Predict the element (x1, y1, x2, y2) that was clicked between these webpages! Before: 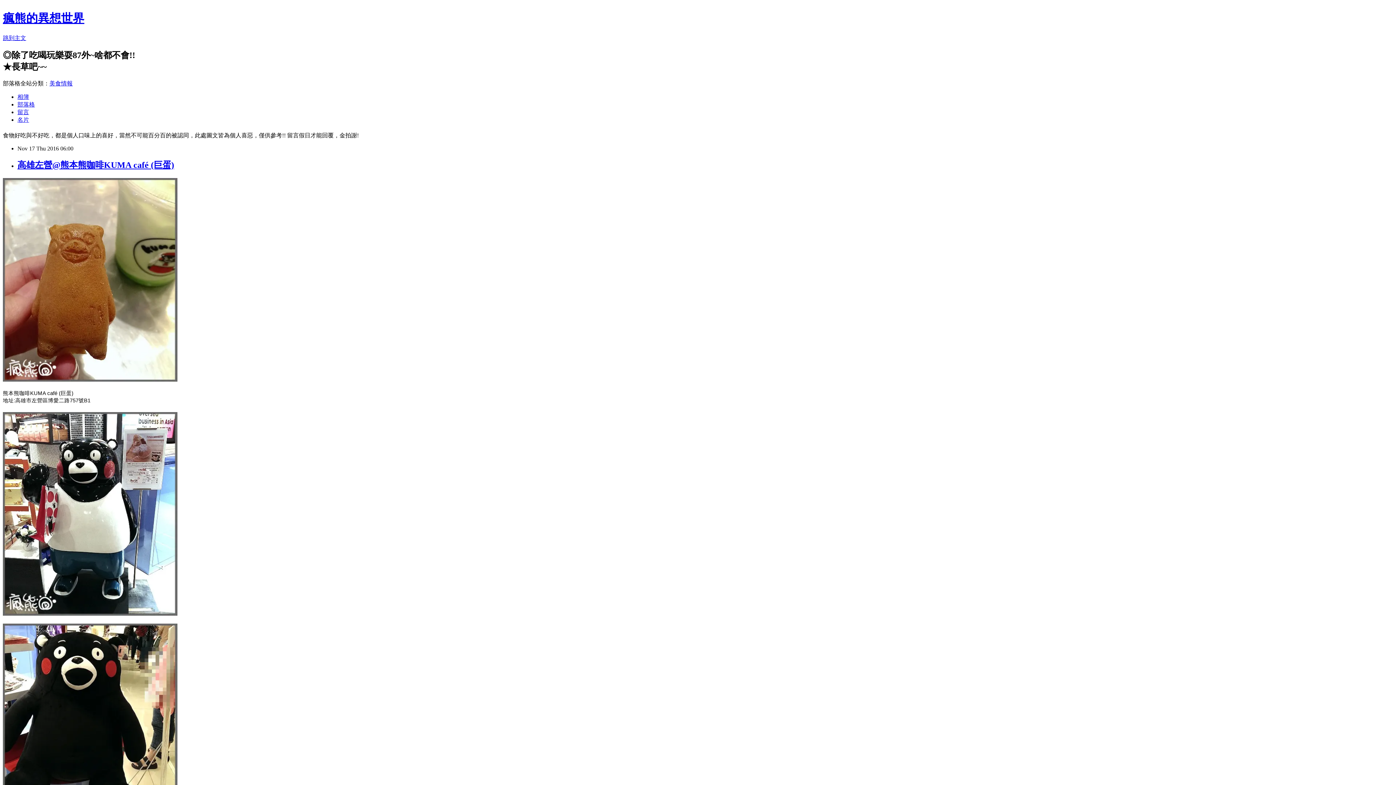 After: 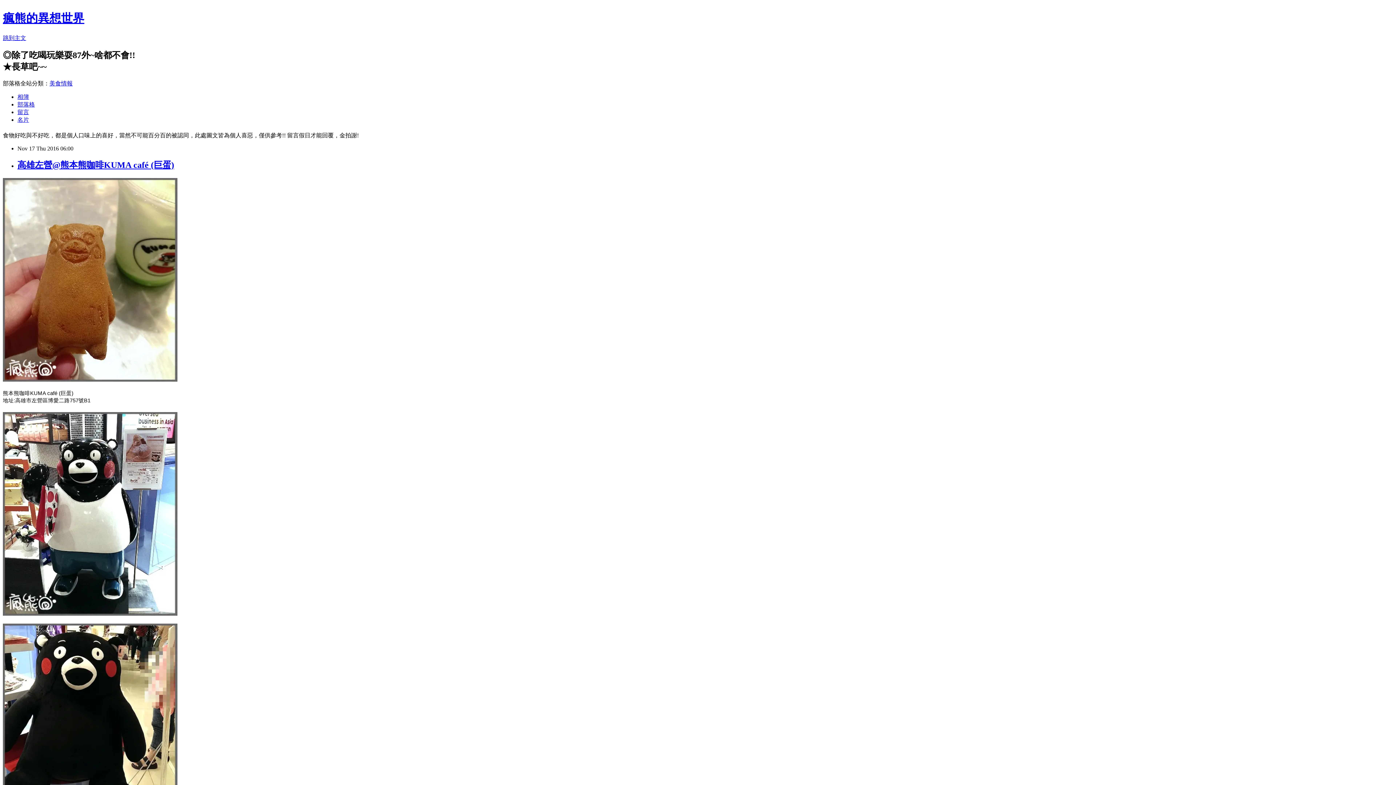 Action: bbox: (17, 108, 29, 115) label: 留言